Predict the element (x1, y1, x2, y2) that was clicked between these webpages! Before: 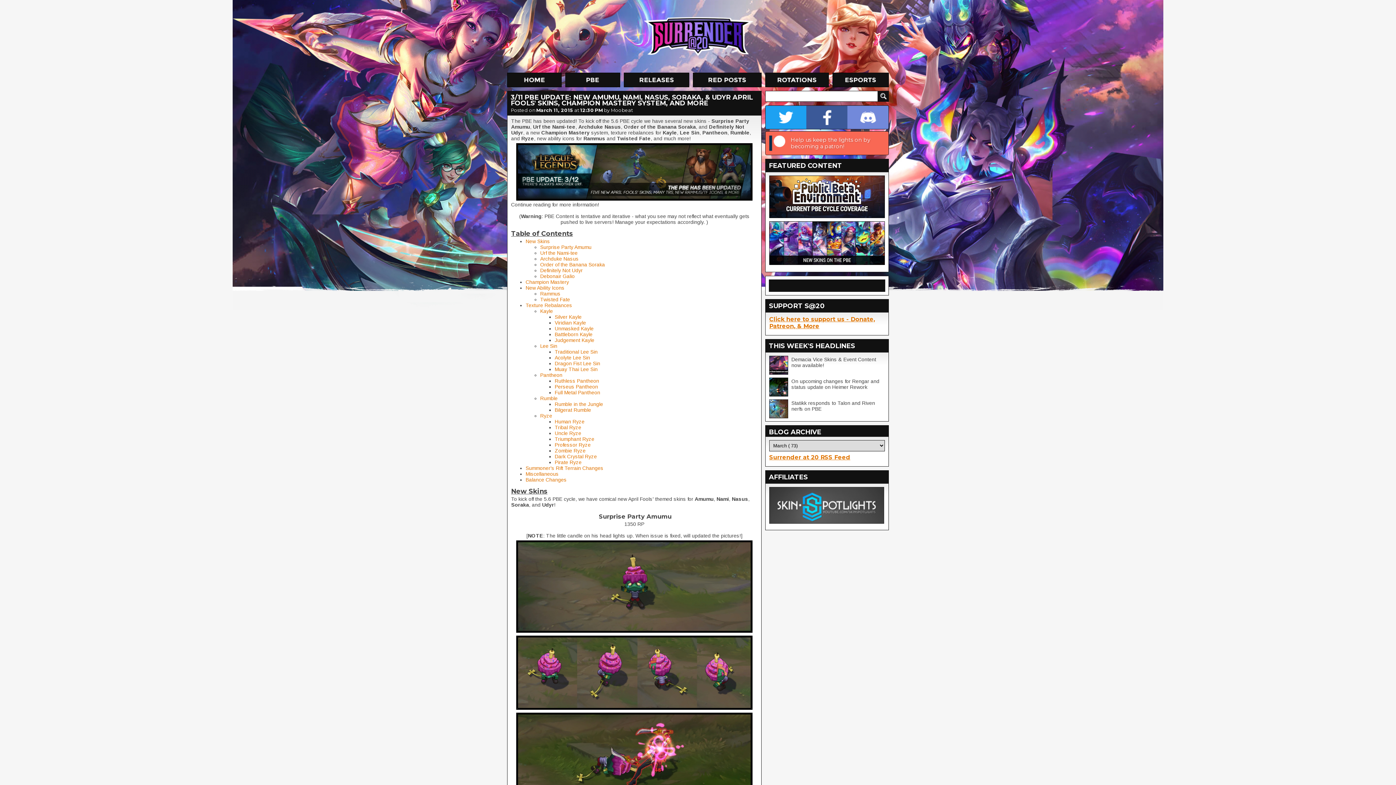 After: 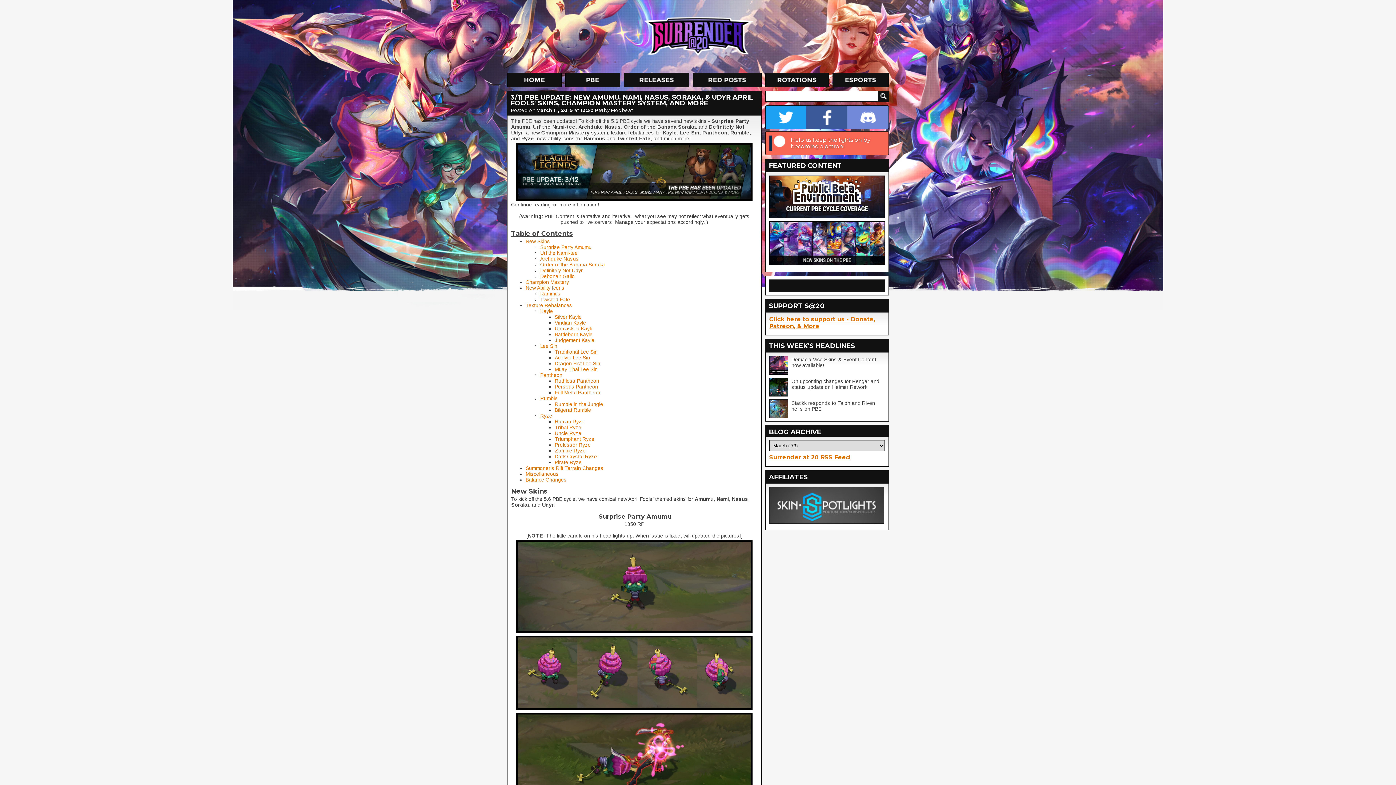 Action: bbox: (769, 214, 885, 220) label:  